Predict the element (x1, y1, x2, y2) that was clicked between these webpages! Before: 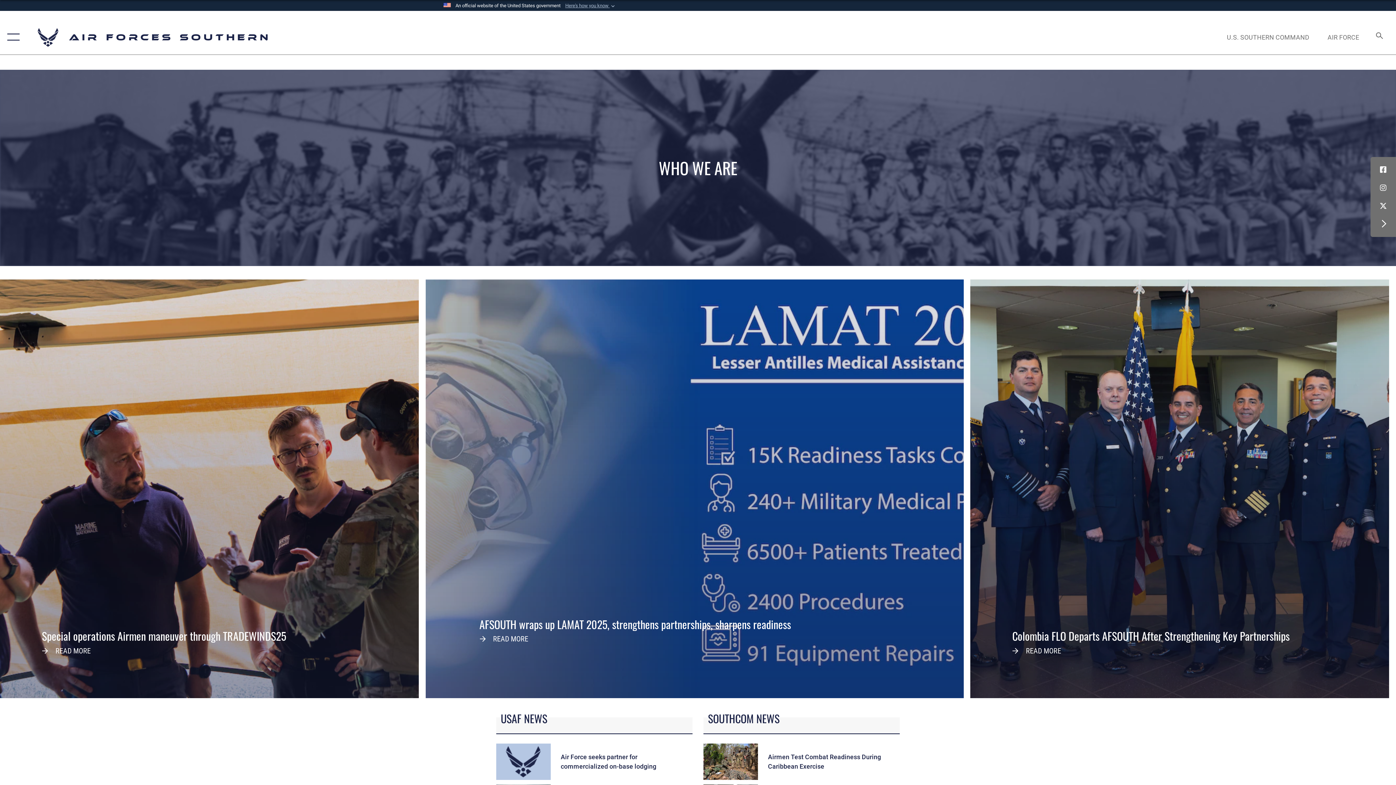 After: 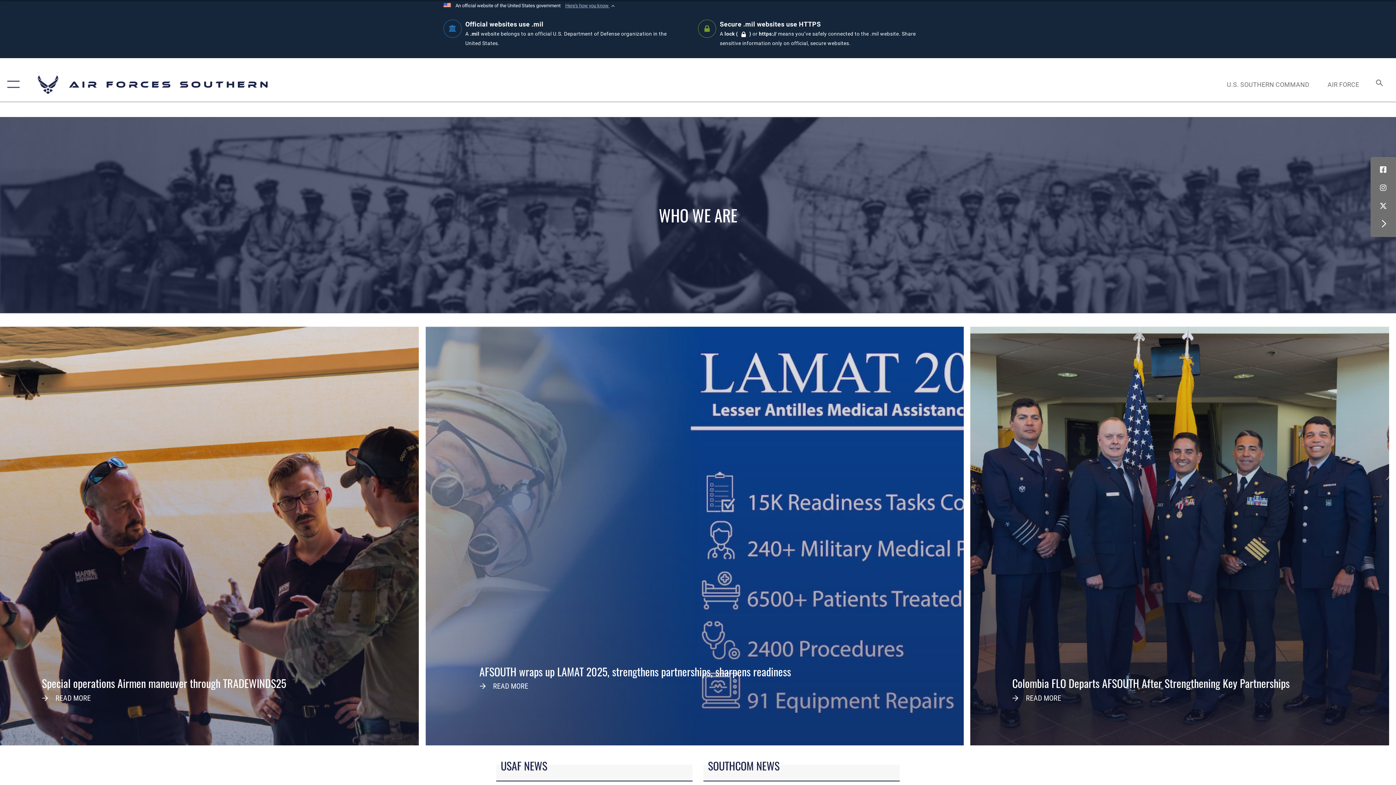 Action: label: Here's how you know  bbox: (565, 2, 616, 9)